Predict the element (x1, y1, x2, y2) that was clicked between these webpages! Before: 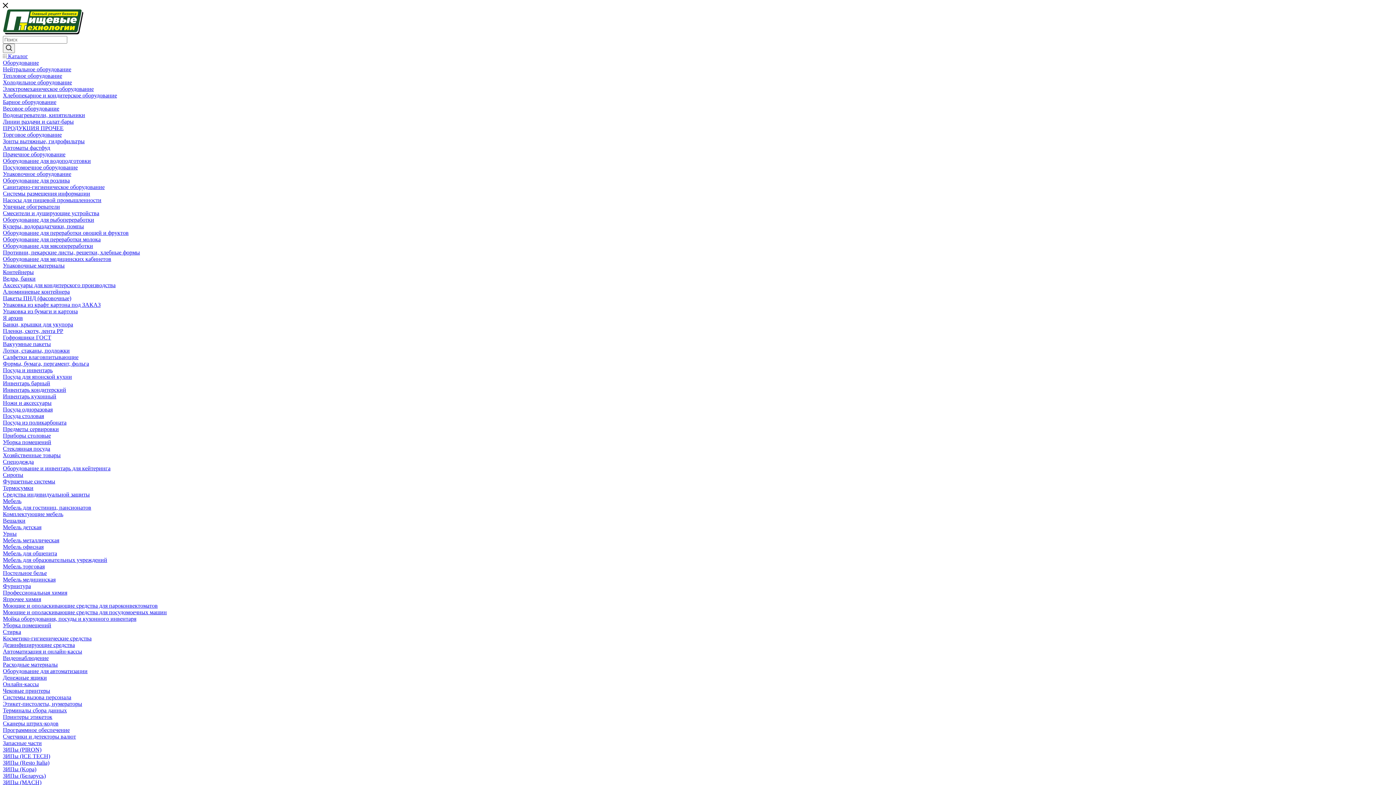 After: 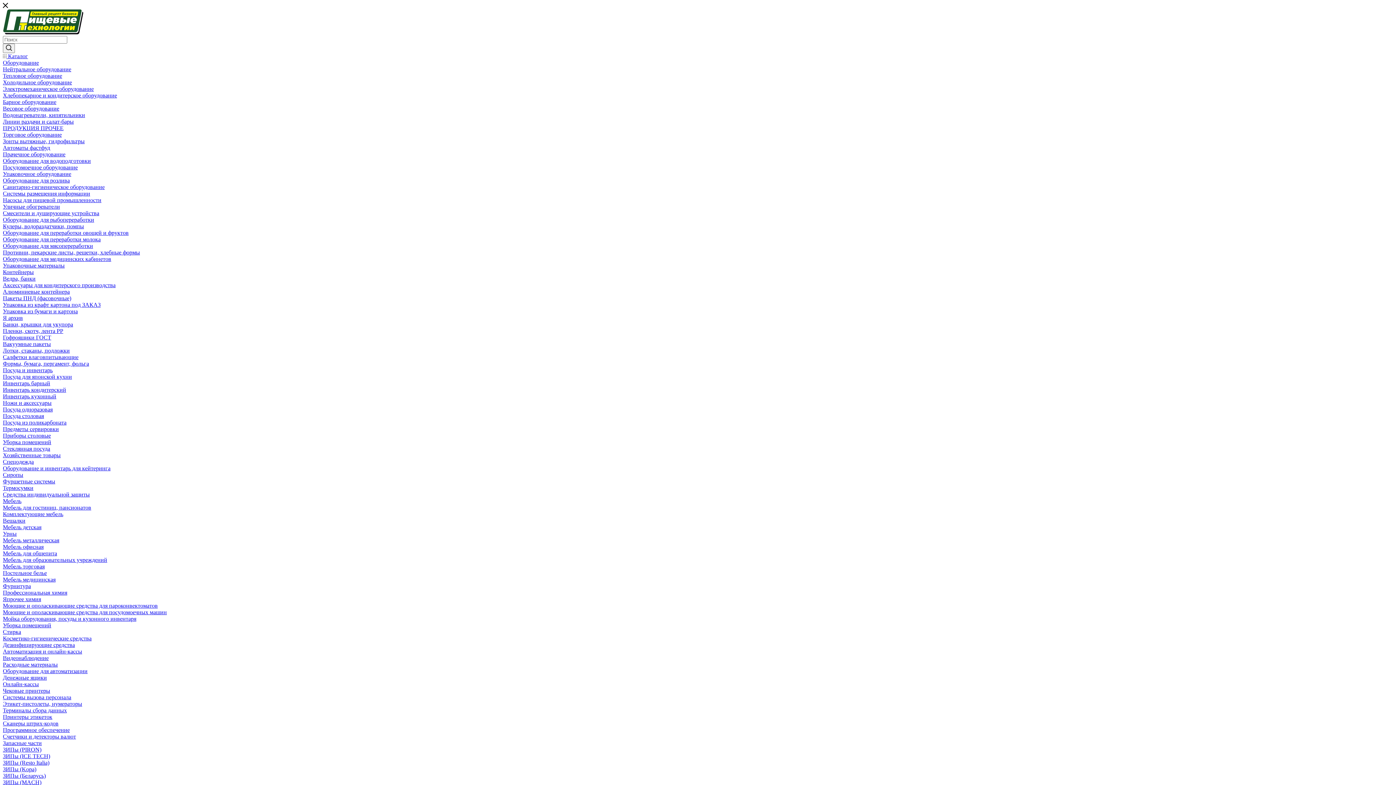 Action: bbox: (2, 334, 51, 340) label: Гофроящики ГОСТ